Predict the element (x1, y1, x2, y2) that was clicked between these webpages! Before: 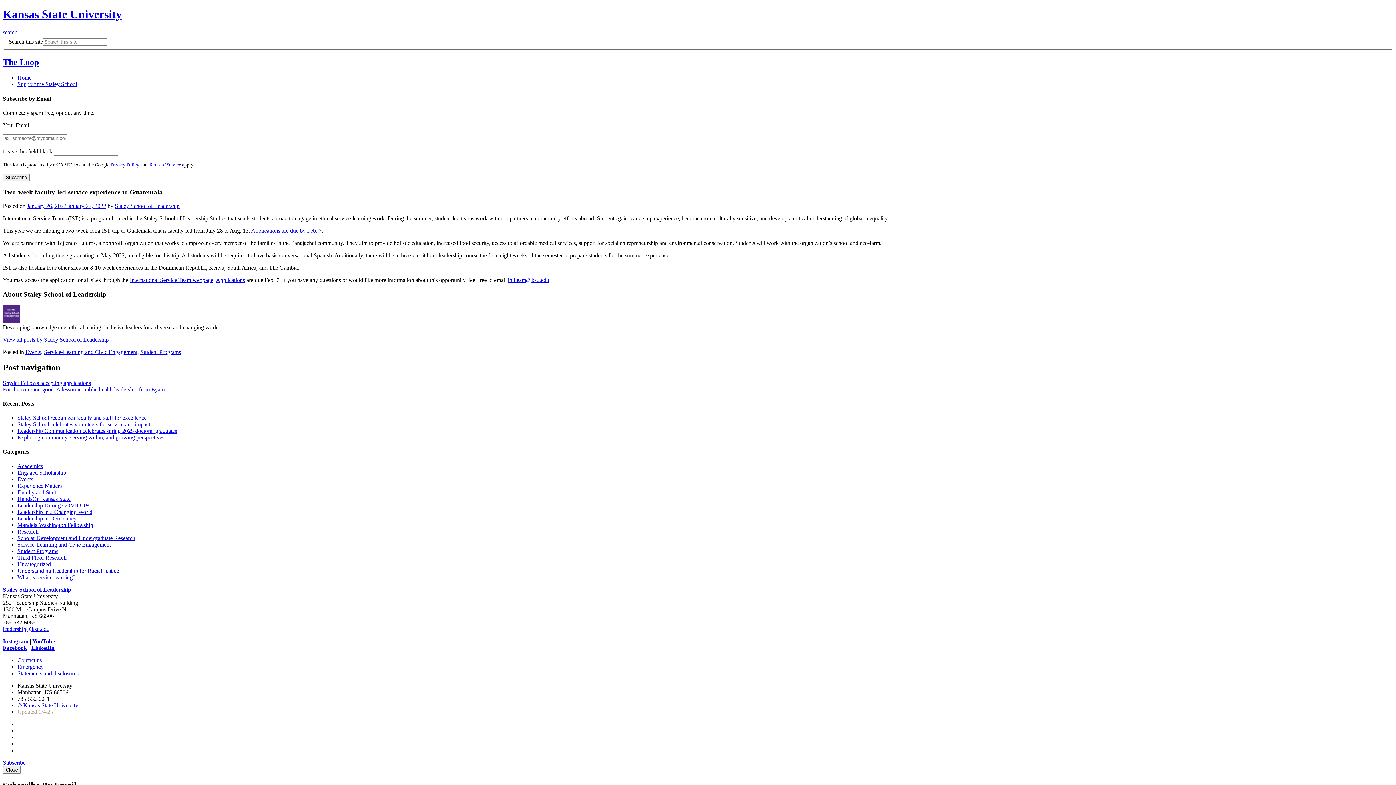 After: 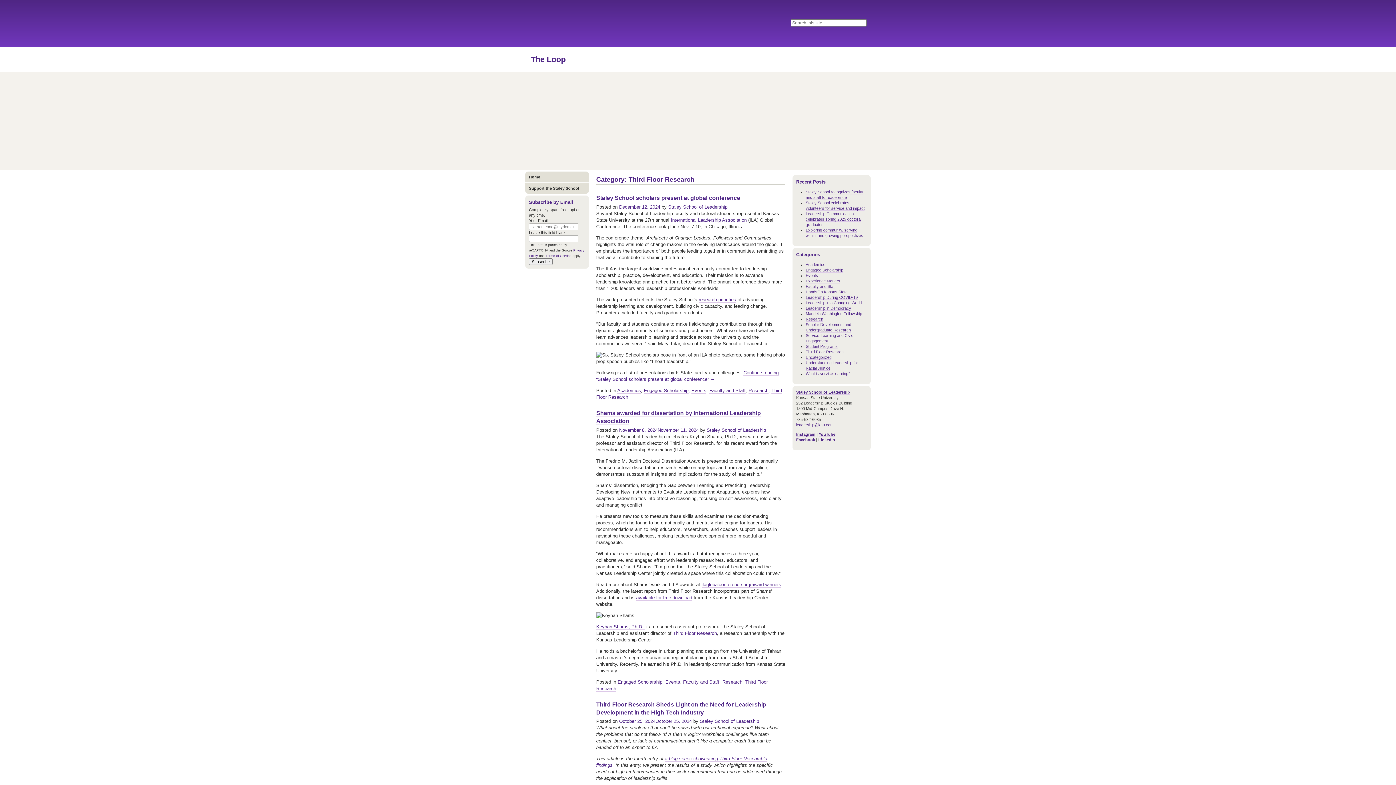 Action: label: Third Floor Research bbox: (17, 554, 66, 560)